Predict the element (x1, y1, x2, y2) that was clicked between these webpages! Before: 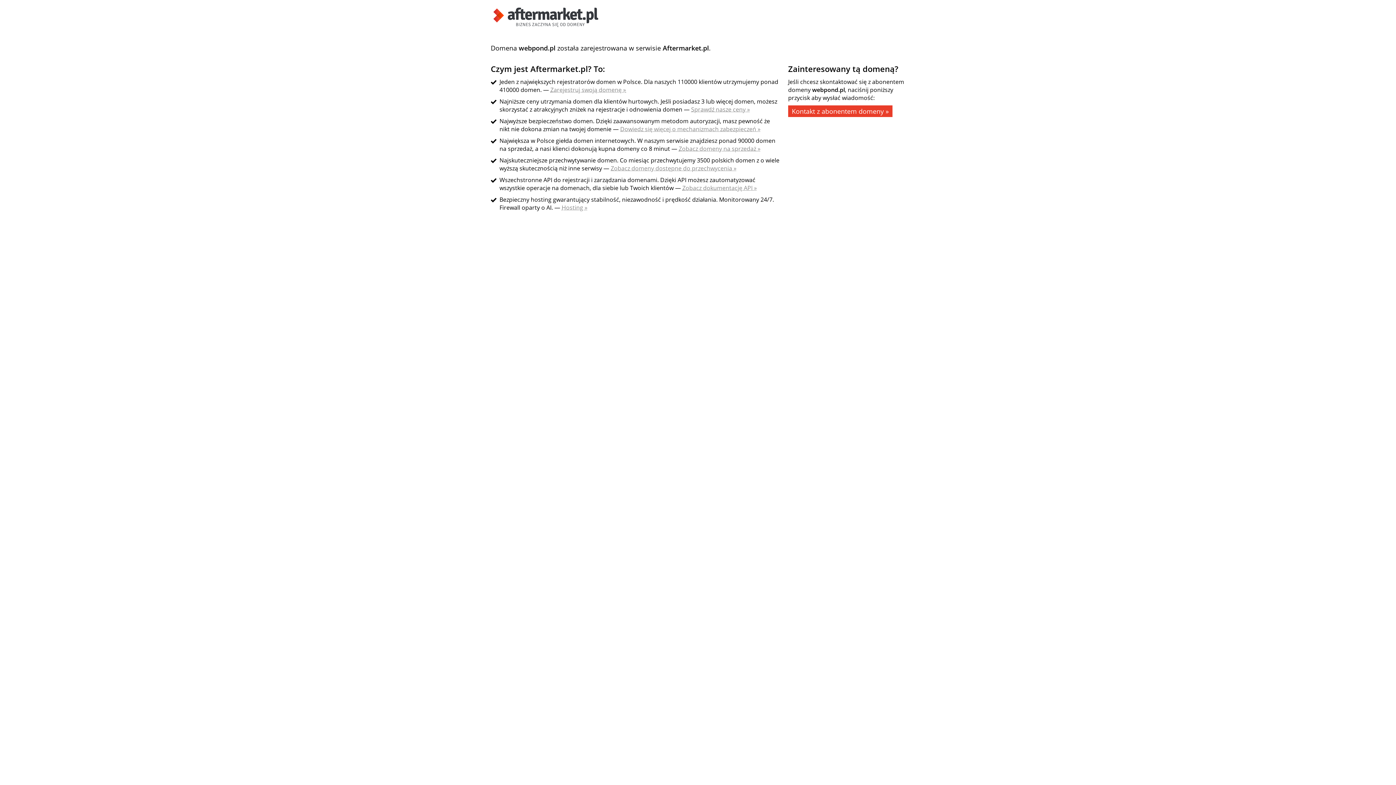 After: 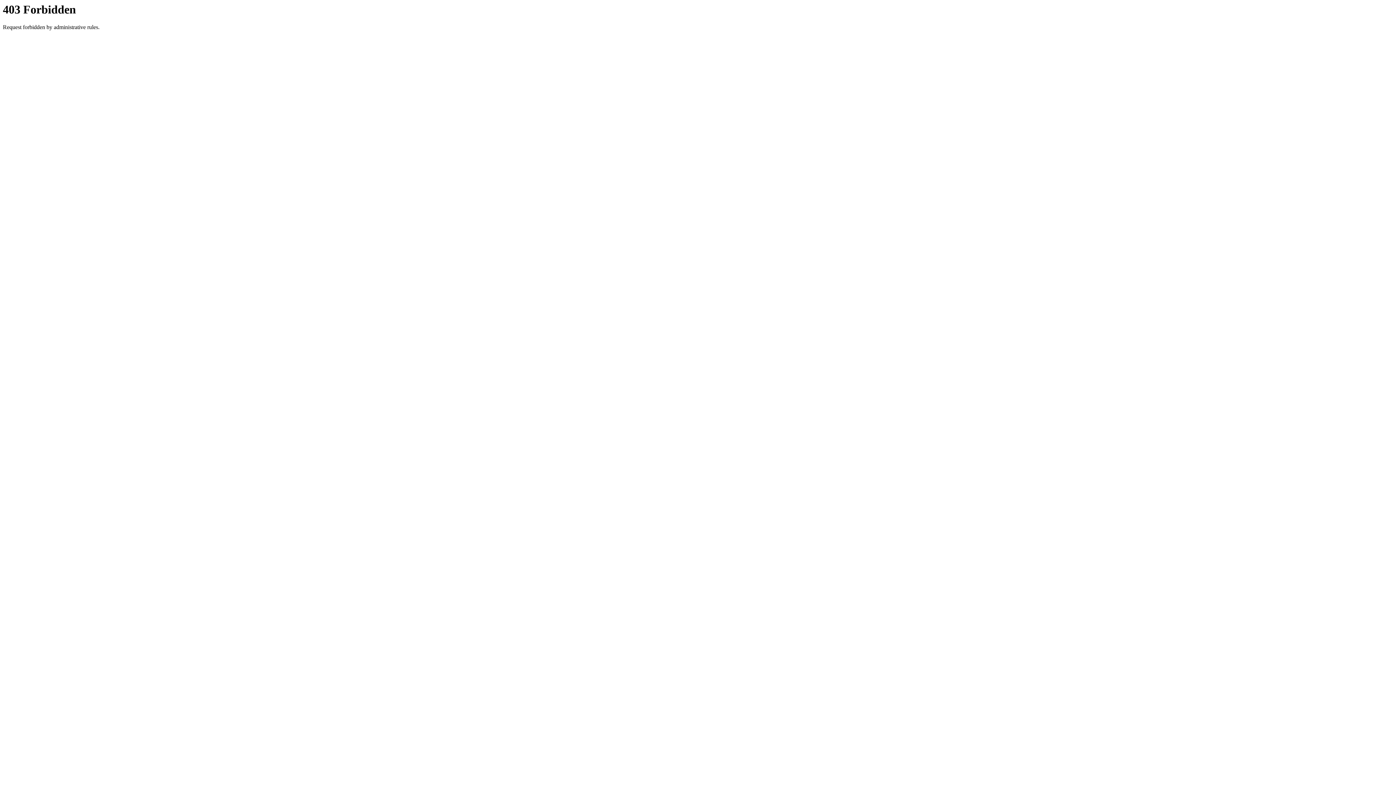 Action: label: Kontakt z abonentem domeny » bbox: (788, 105, 892, 117)